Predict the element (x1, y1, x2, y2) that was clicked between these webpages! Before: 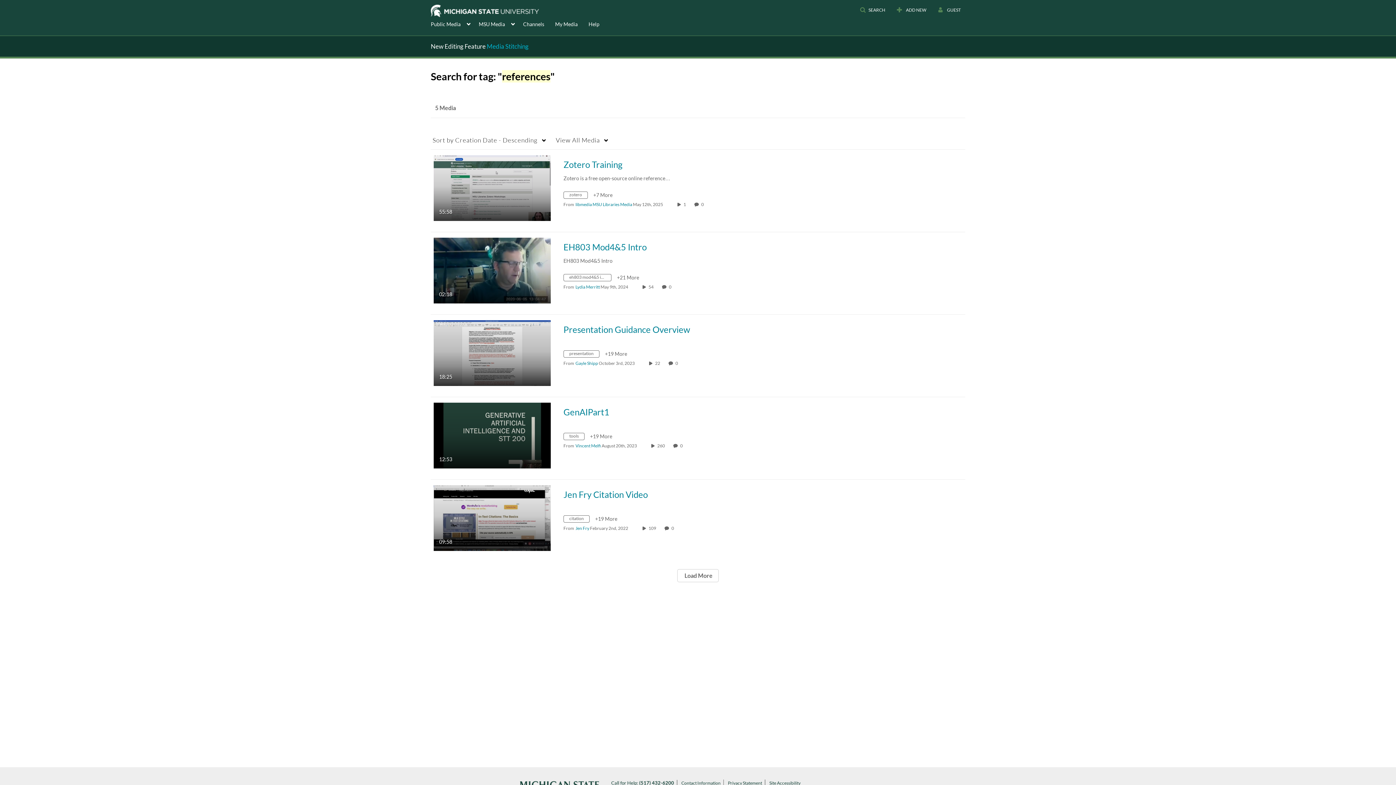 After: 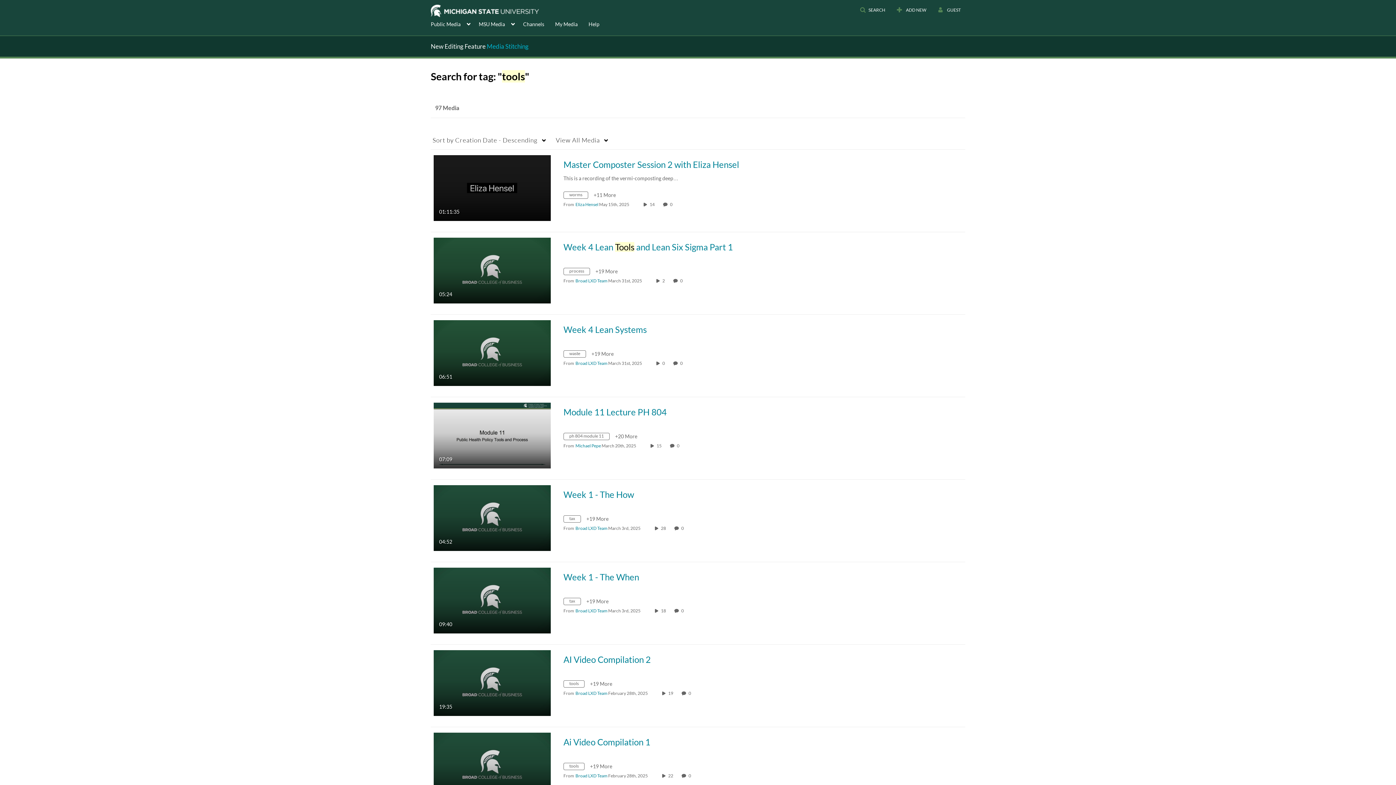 Action: label: Search for media with tag tools bbox: (563, 434, 590, 440)